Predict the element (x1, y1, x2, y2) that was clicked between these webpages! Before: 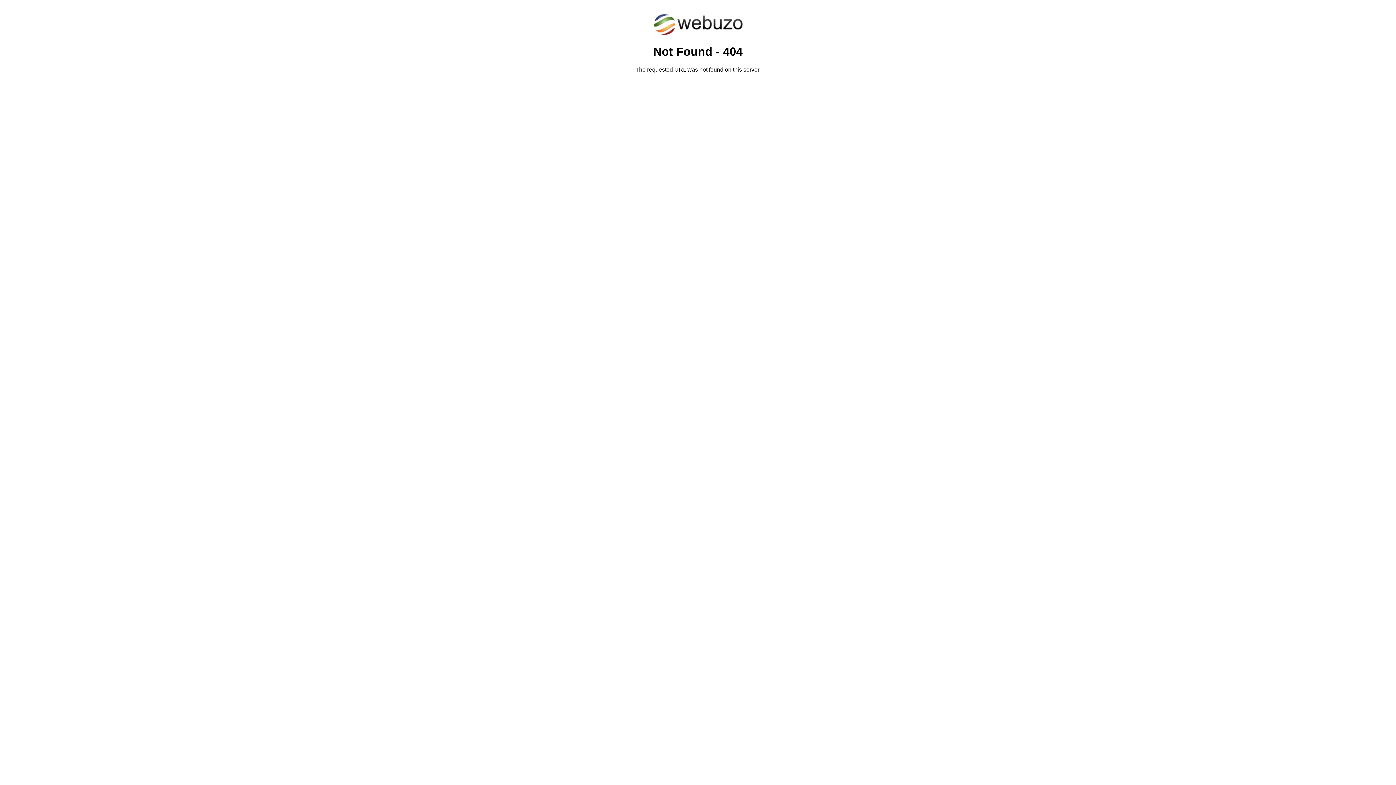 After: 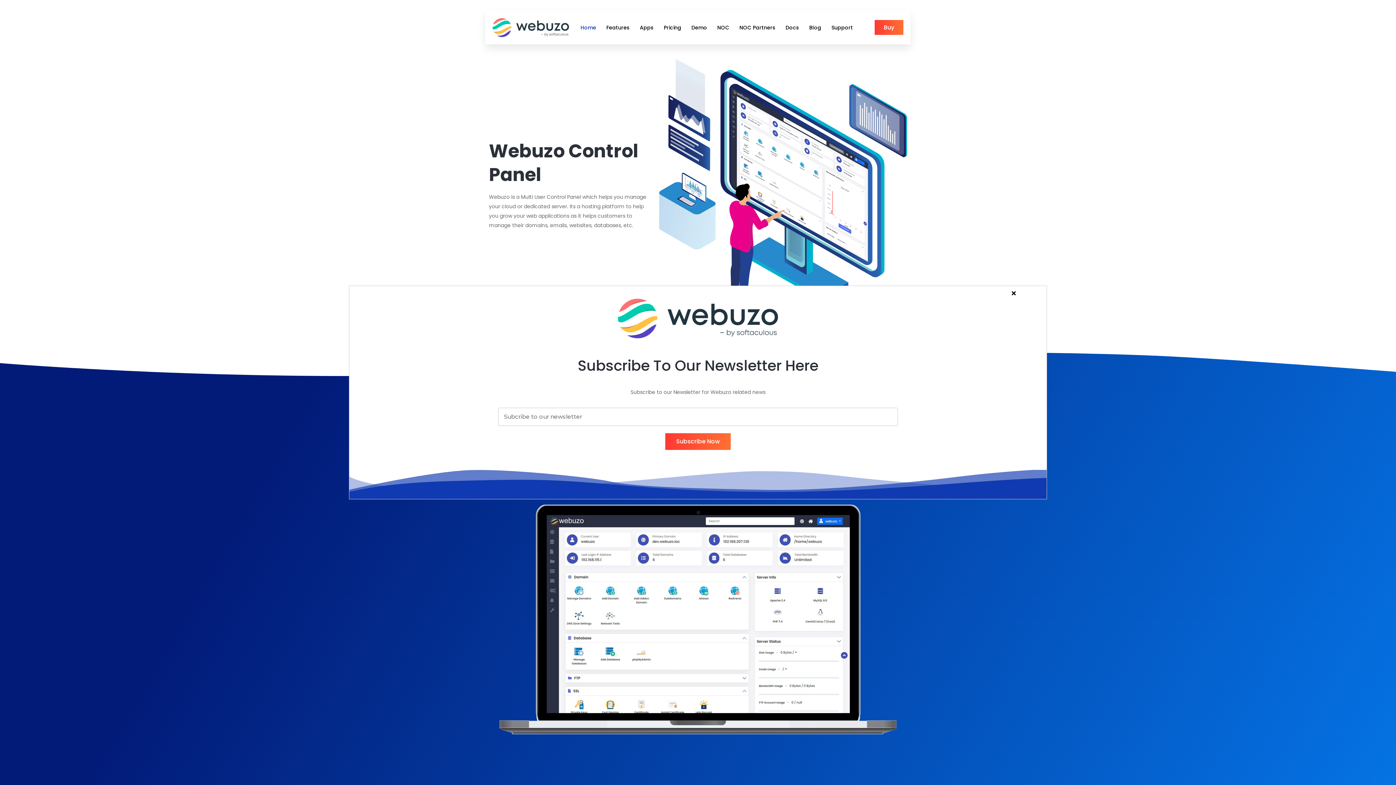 Action: bbox: (652, 30, 743, 37)